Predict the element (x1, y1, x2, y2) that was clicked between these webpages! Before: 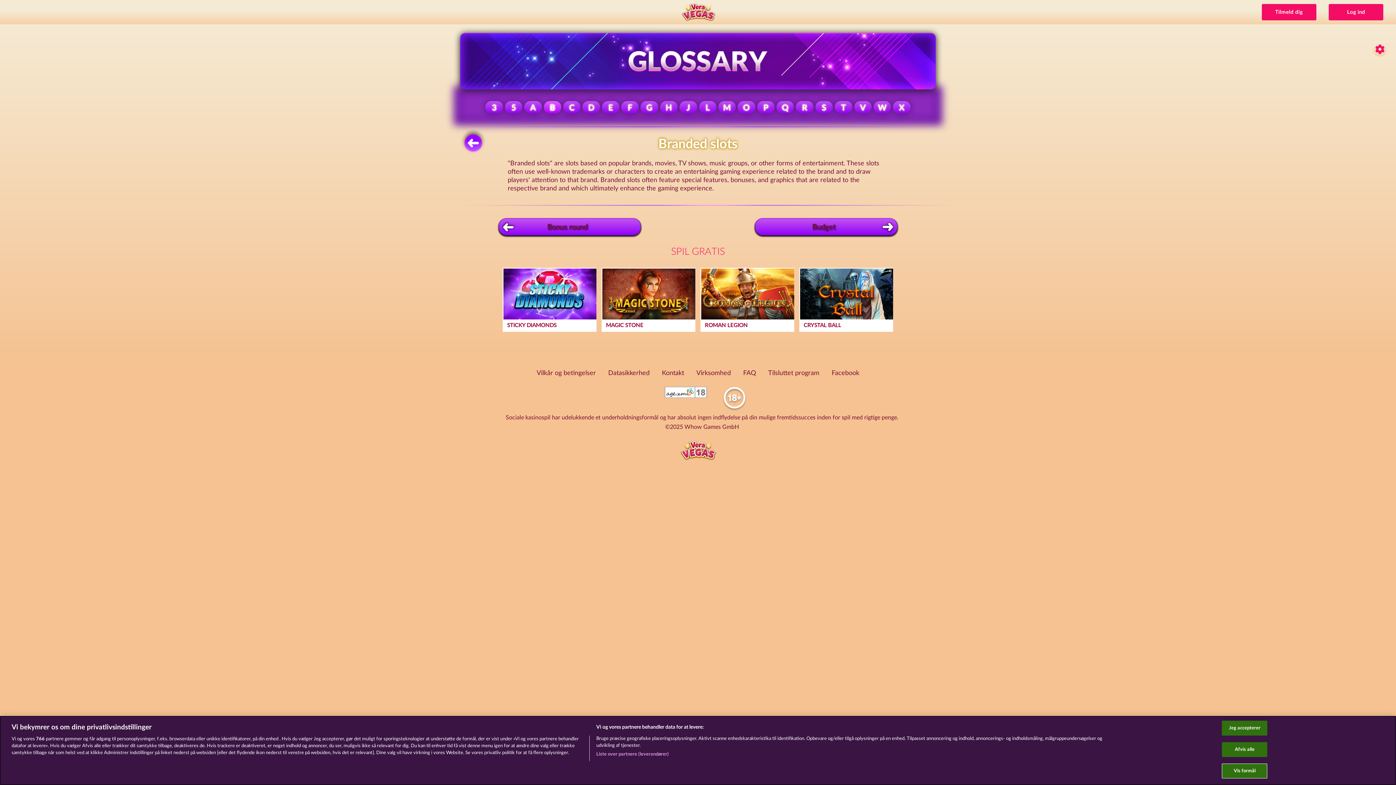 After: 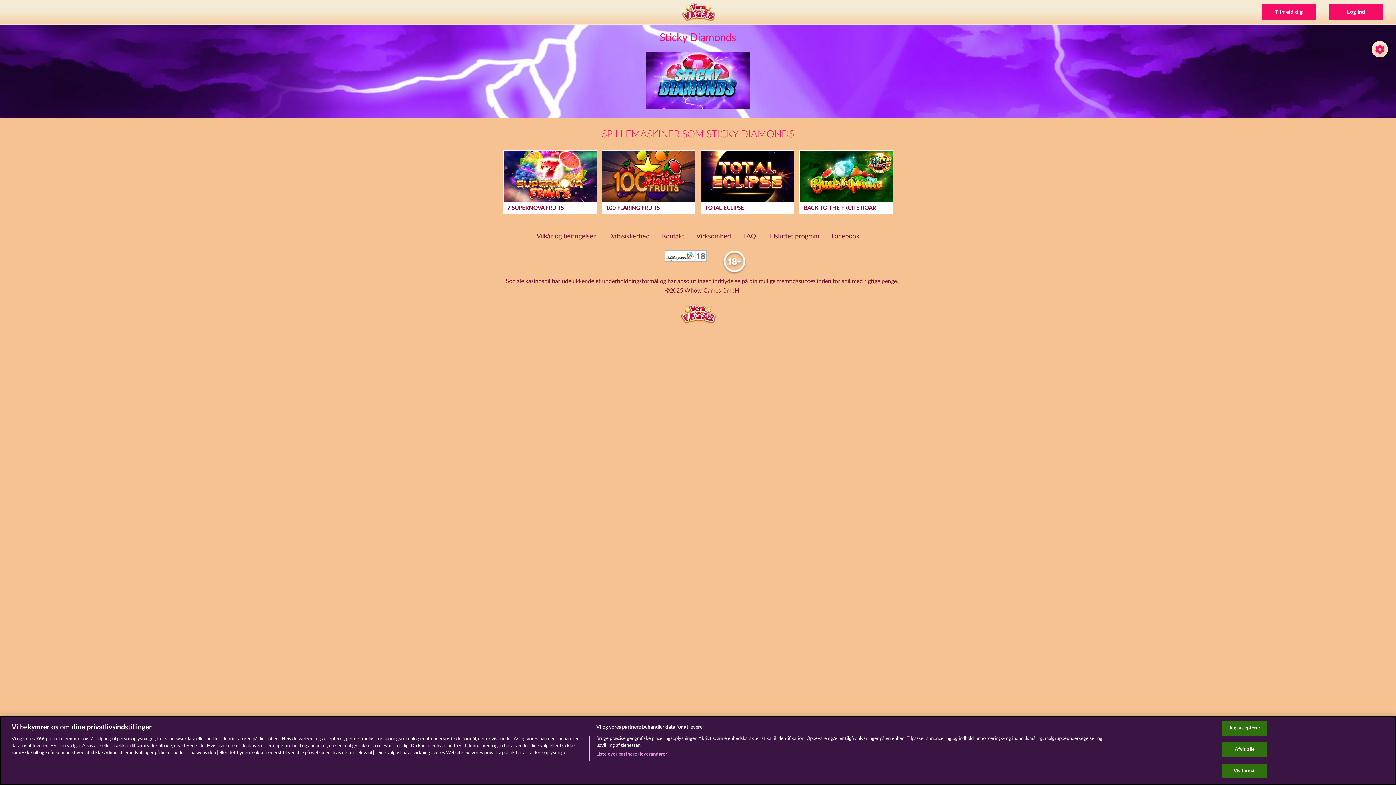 Action: label: STICKY DIAMONDS bbox: (503, 268, 595, 331)